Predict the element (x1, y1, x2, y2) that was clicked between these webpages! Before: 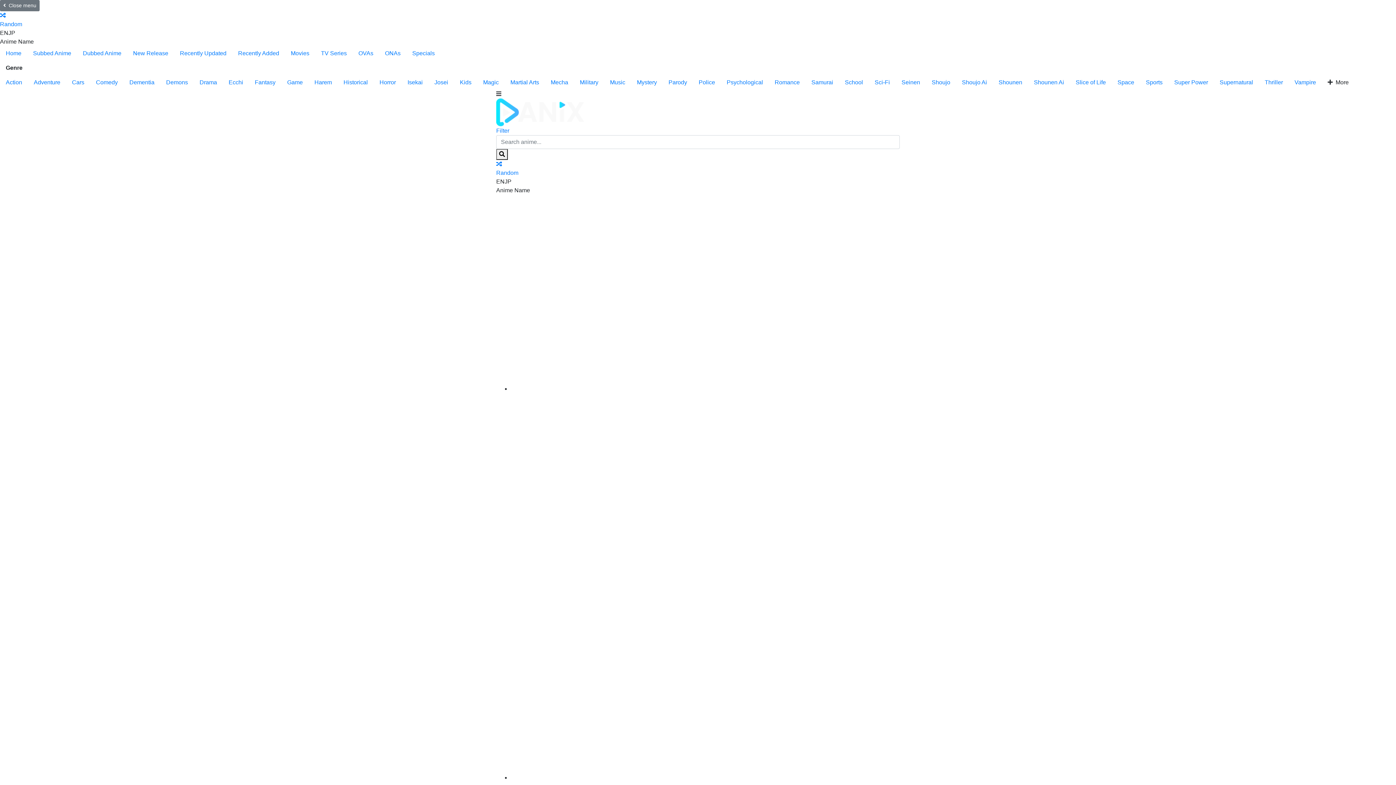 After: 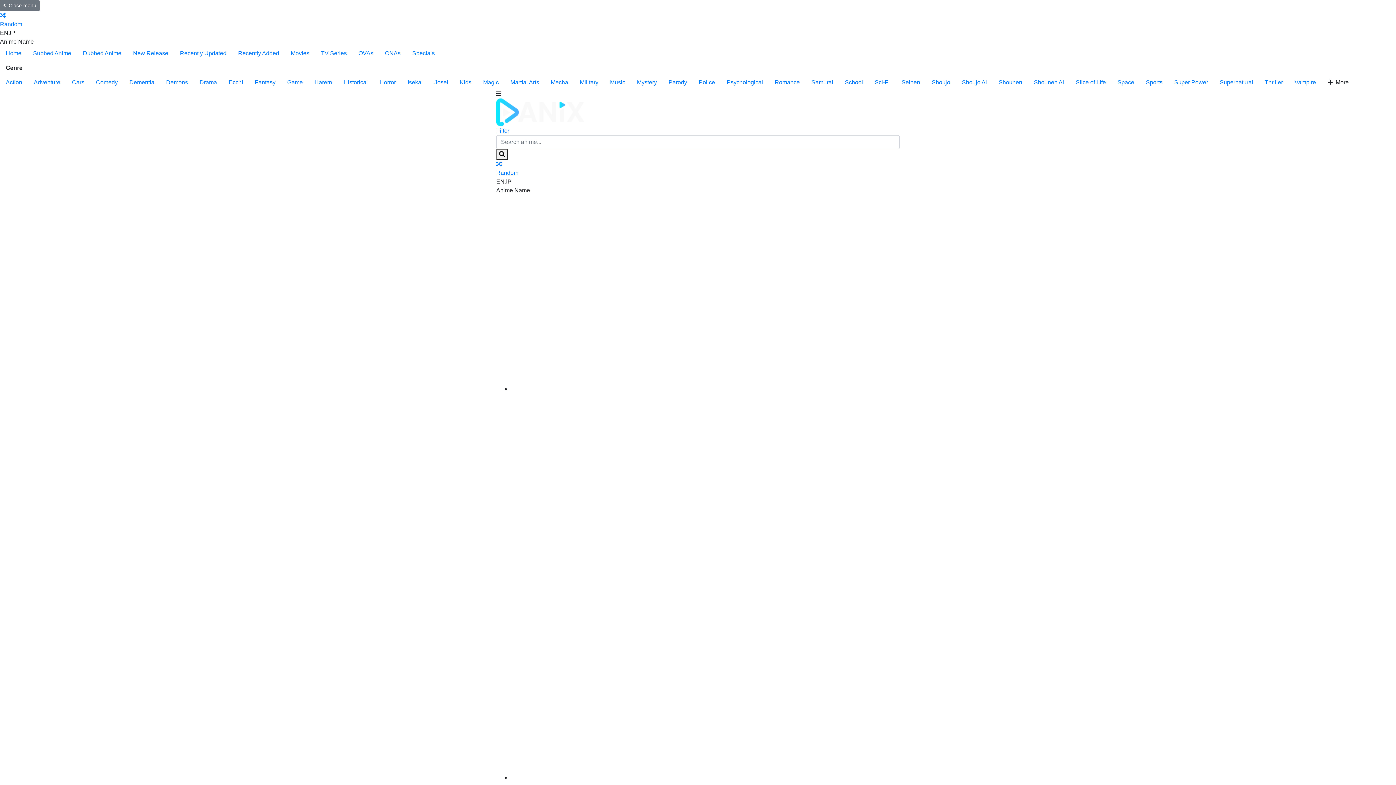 Action: label: Game bbox: (281, 75, 308, 89)